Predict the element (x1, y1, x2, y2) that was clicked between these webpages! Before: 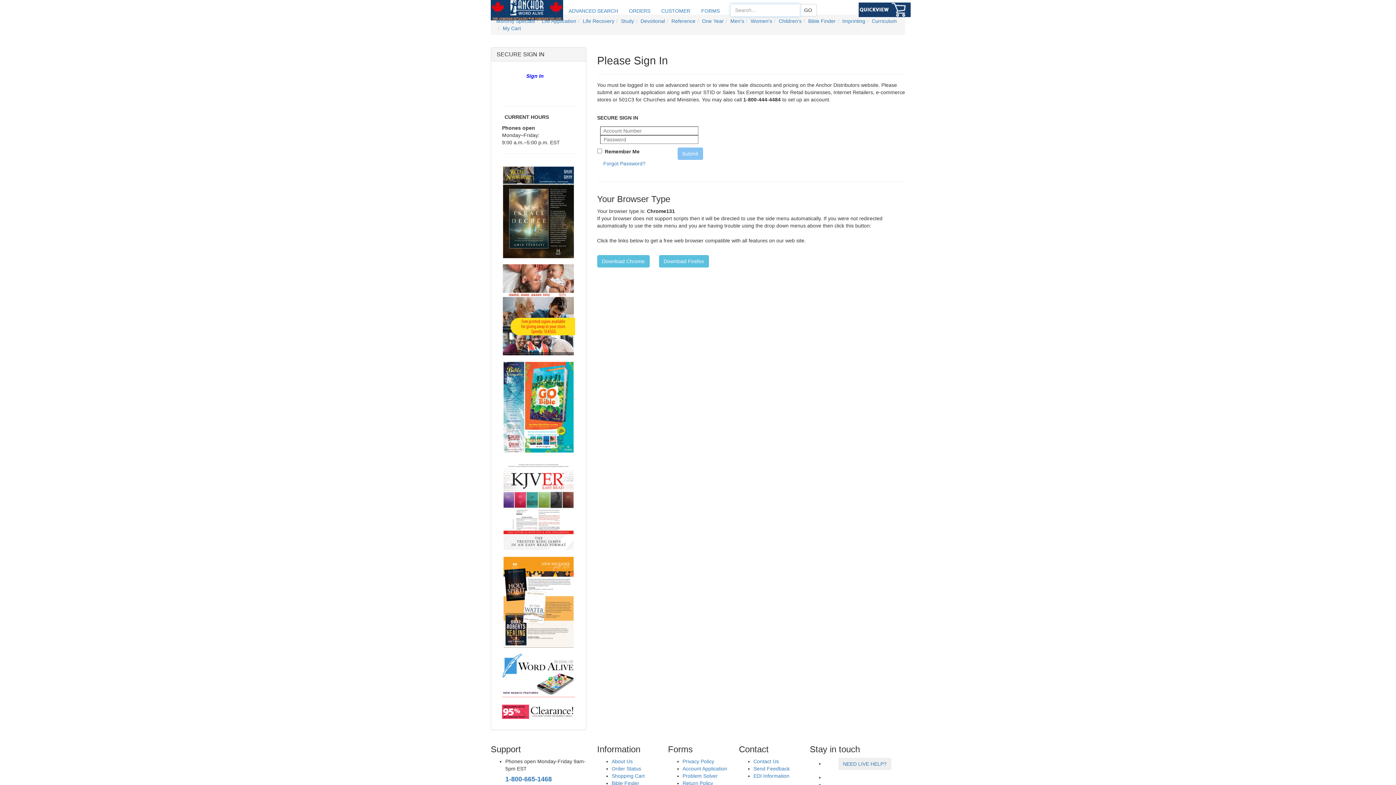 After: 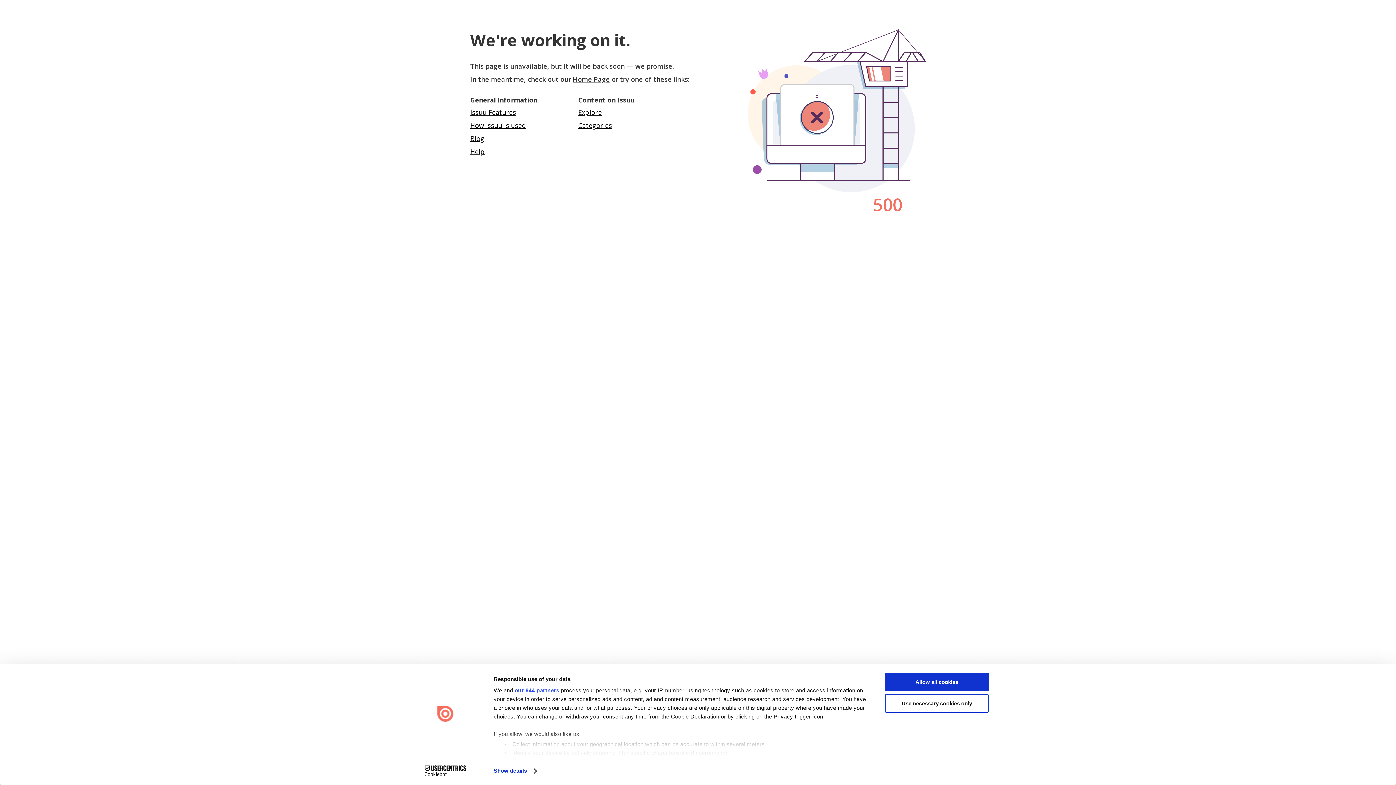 Action: bbox: (502, 304, 575, 309)